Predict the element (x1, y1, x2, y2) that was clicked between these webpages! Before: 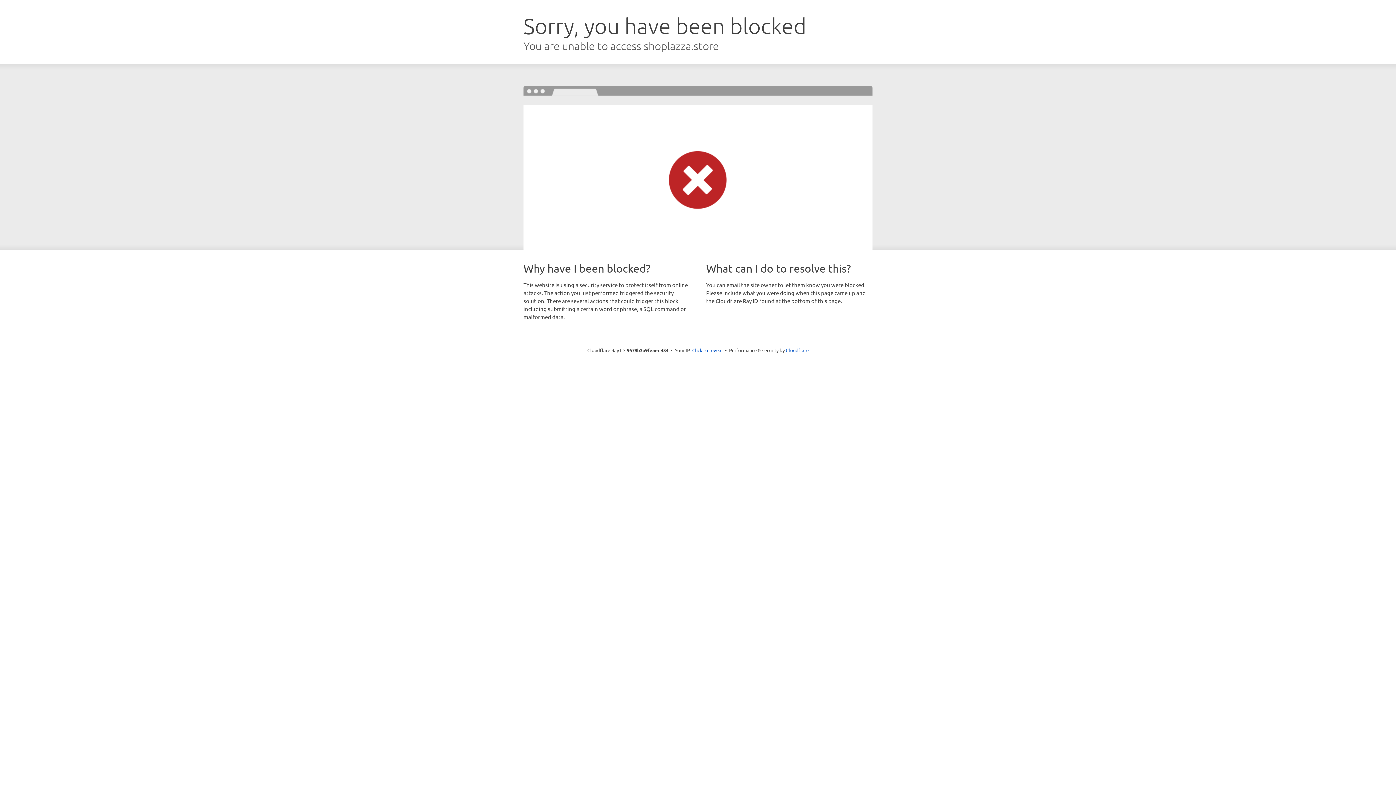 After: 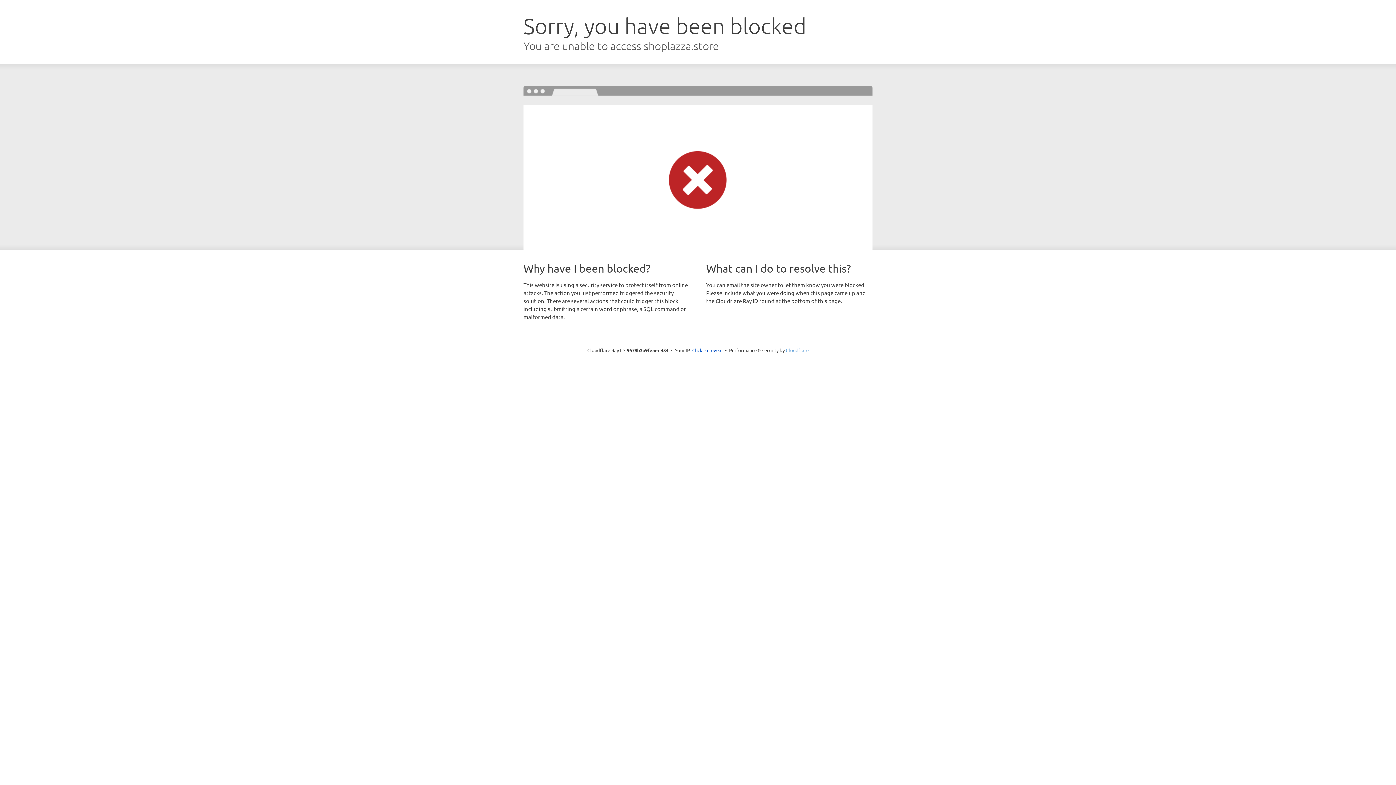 Action: bbox: (786, 347, 808, 353) label: Cloudflare